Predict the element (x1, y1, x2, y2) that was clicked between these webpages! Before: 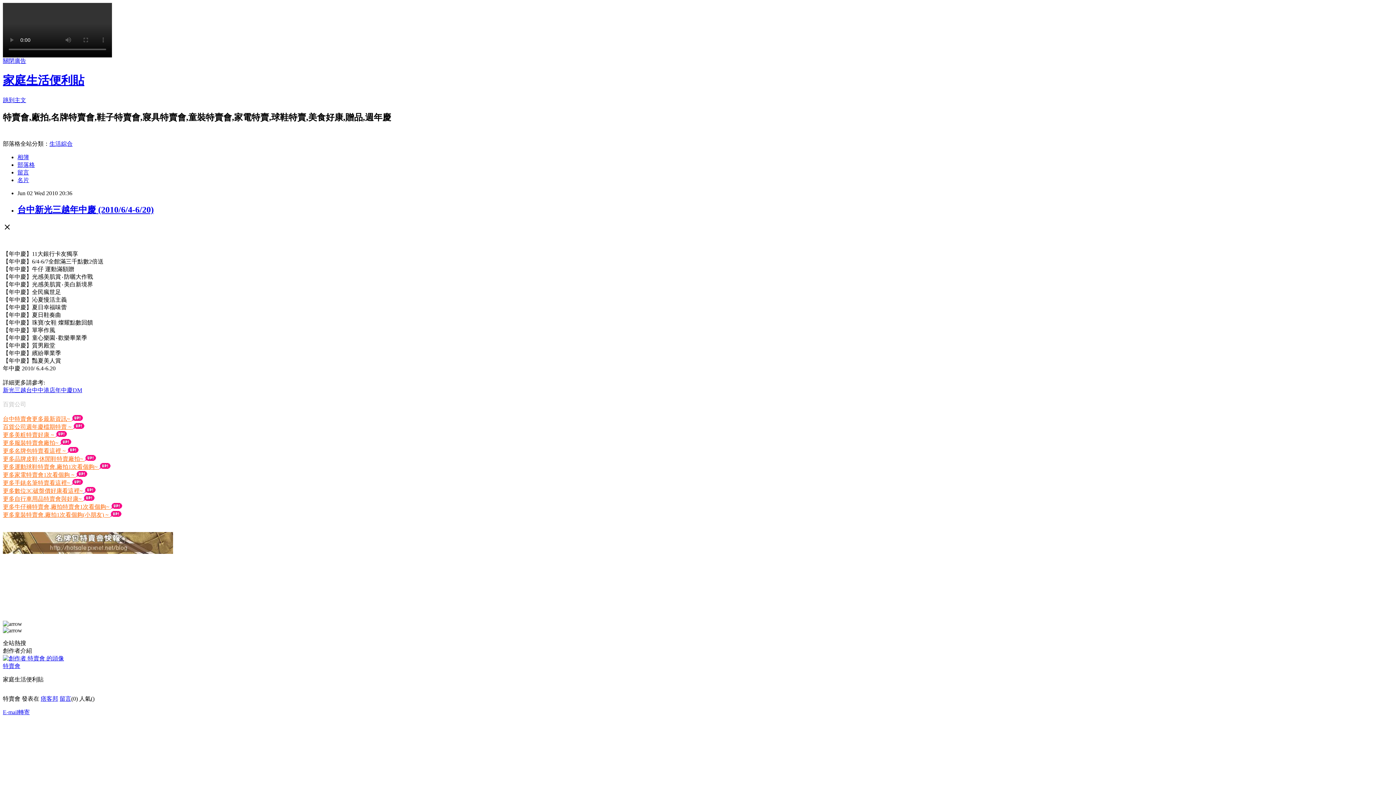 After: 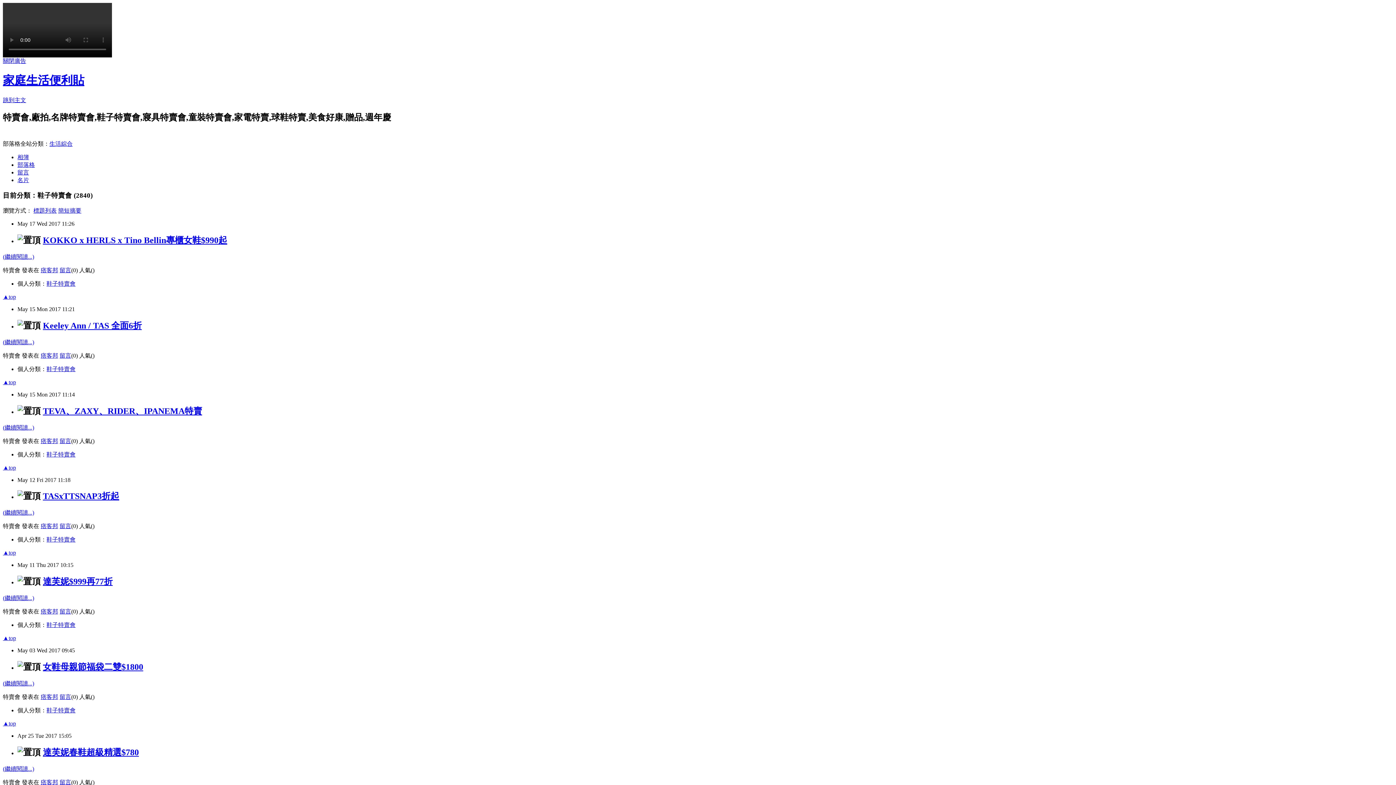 Action: bbox: (2, 455, 84, 462) label: 更多品牌皮鞋,休閒鞋特賣廠拍~ 